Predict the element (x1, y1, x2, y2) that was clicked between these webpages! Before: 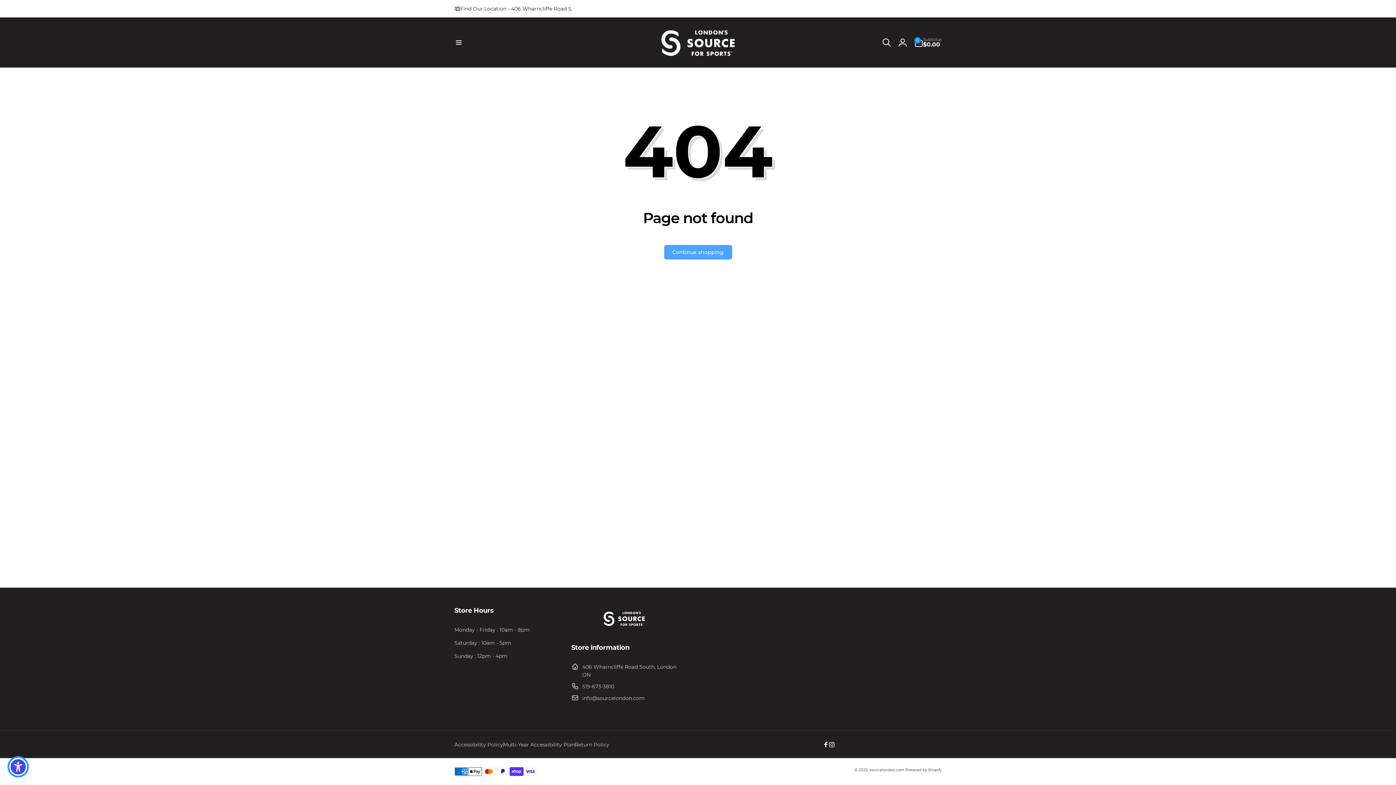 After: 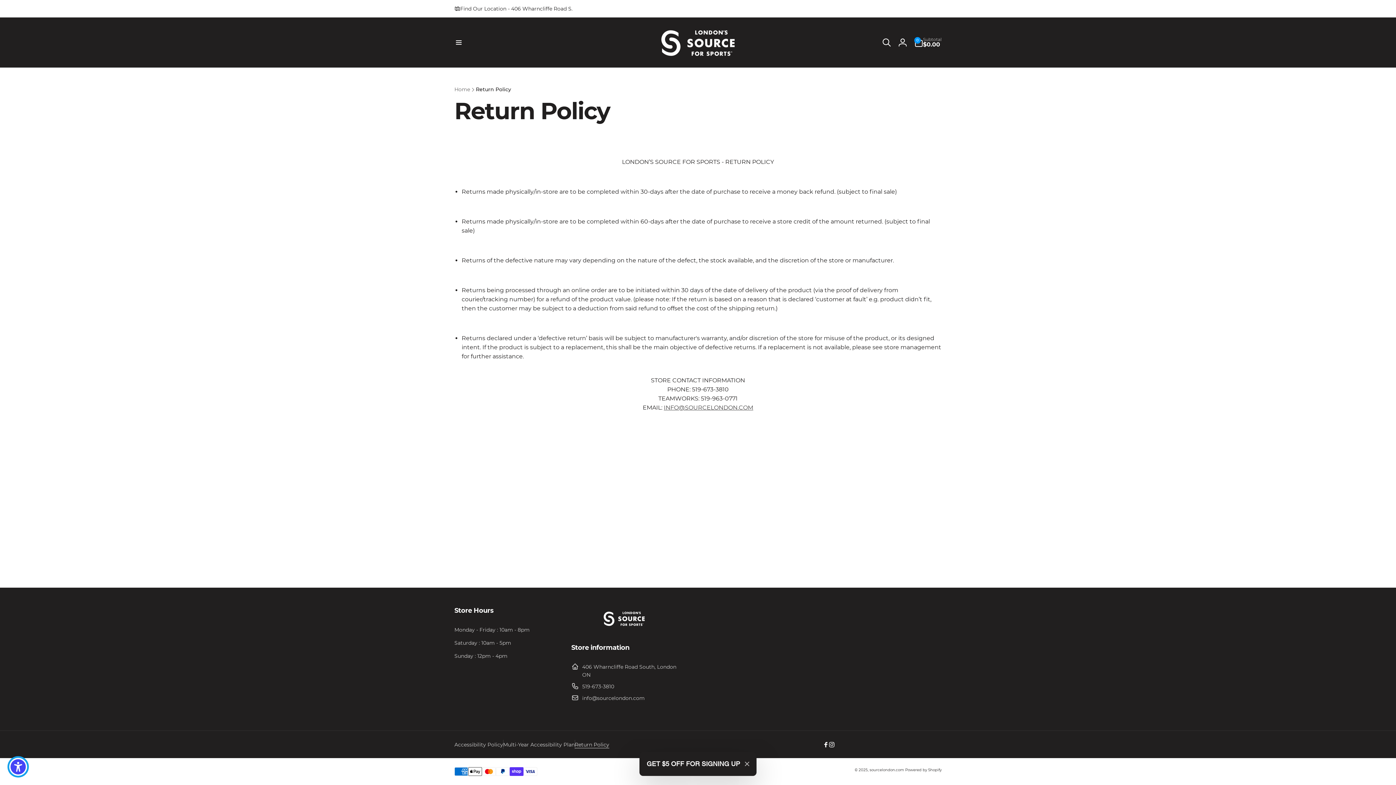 Action: bbox: (574, 741, 609, 749) label: Return Policy